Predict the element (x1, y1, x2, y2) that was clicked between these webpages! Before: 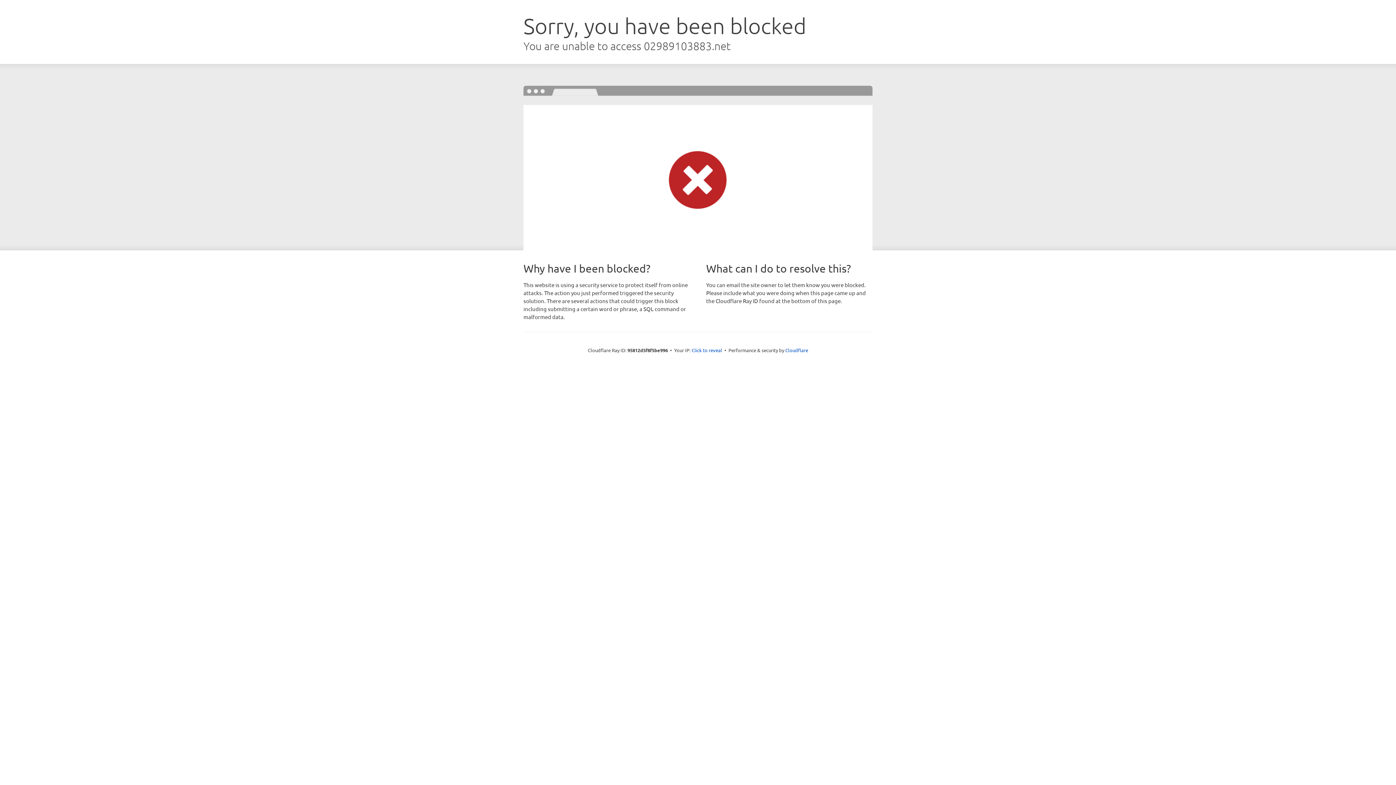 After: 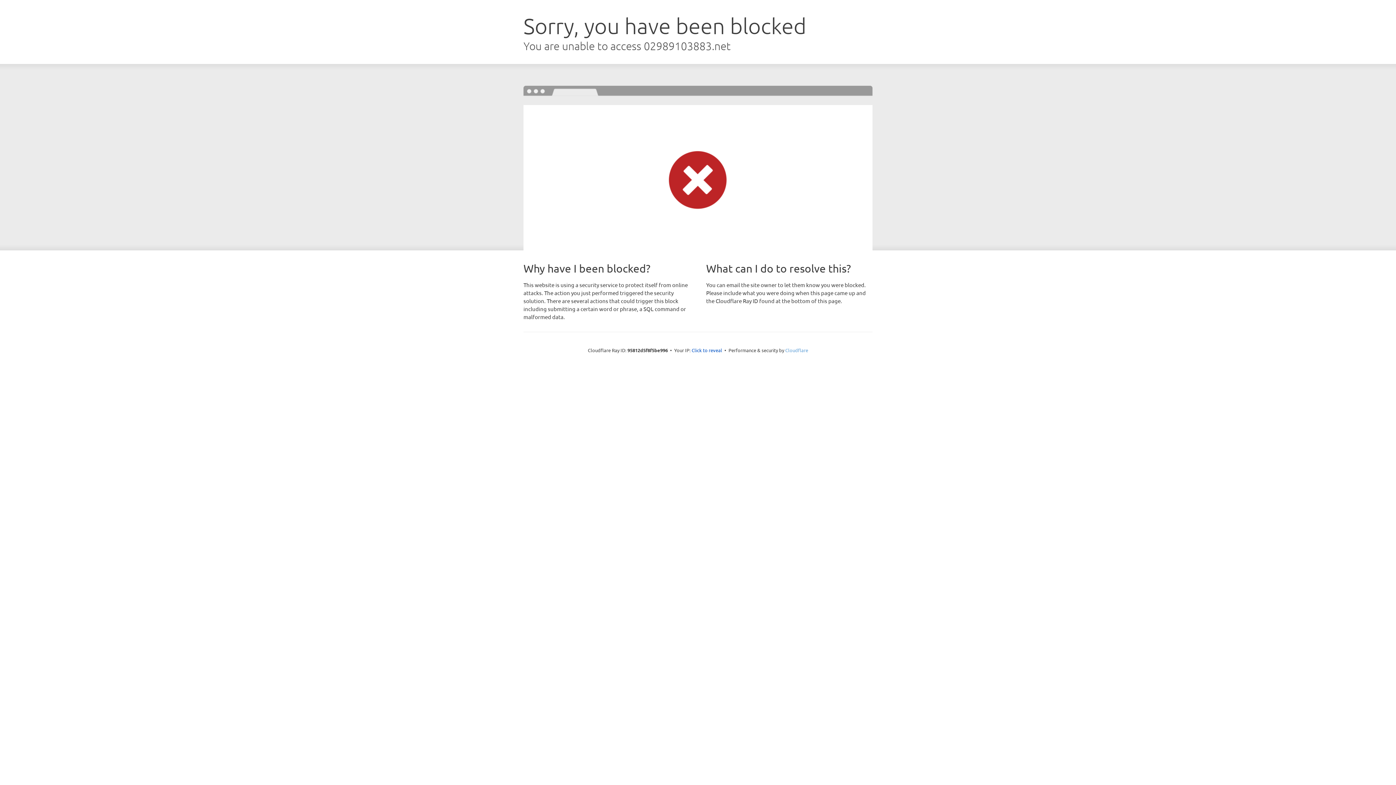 Action: label: Cloudflare bbox: (785, 347, 808, 353)